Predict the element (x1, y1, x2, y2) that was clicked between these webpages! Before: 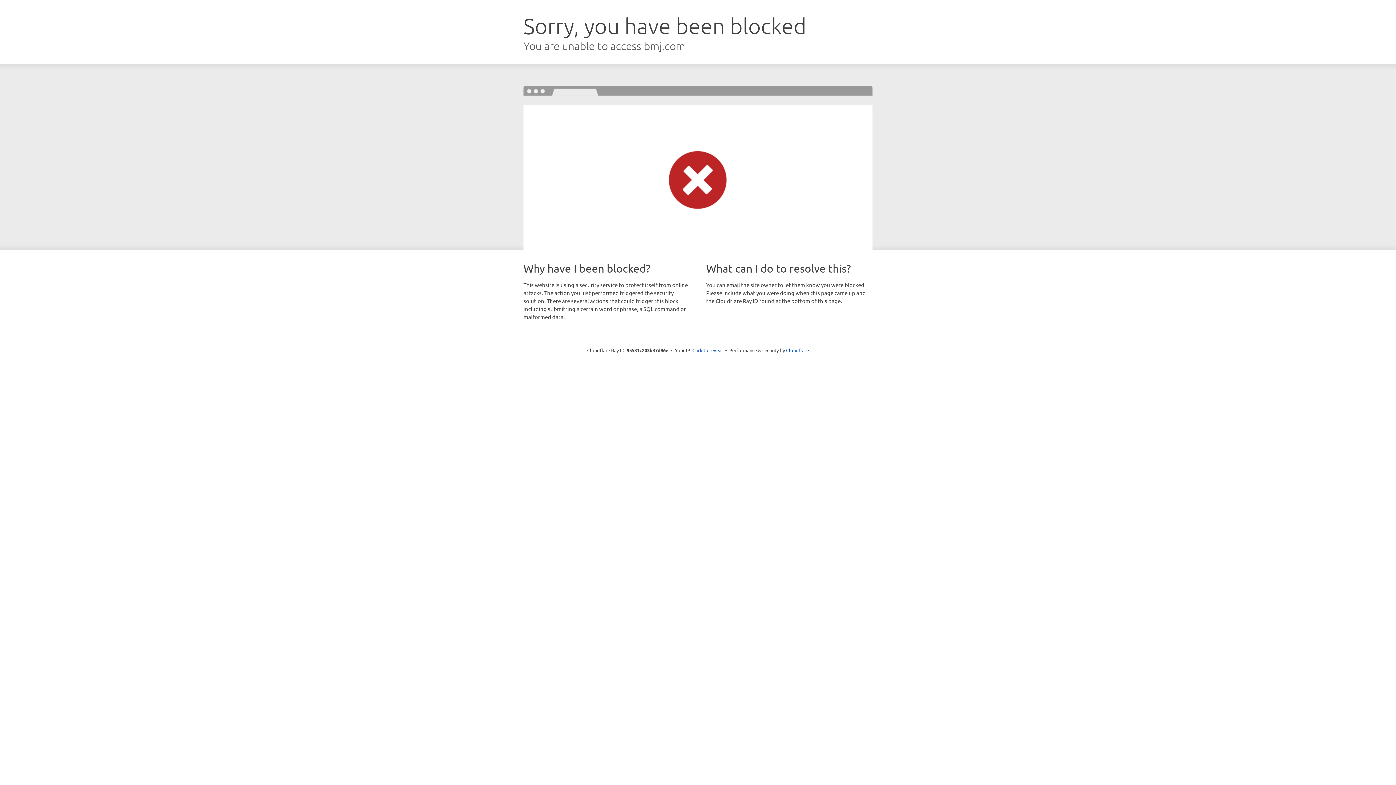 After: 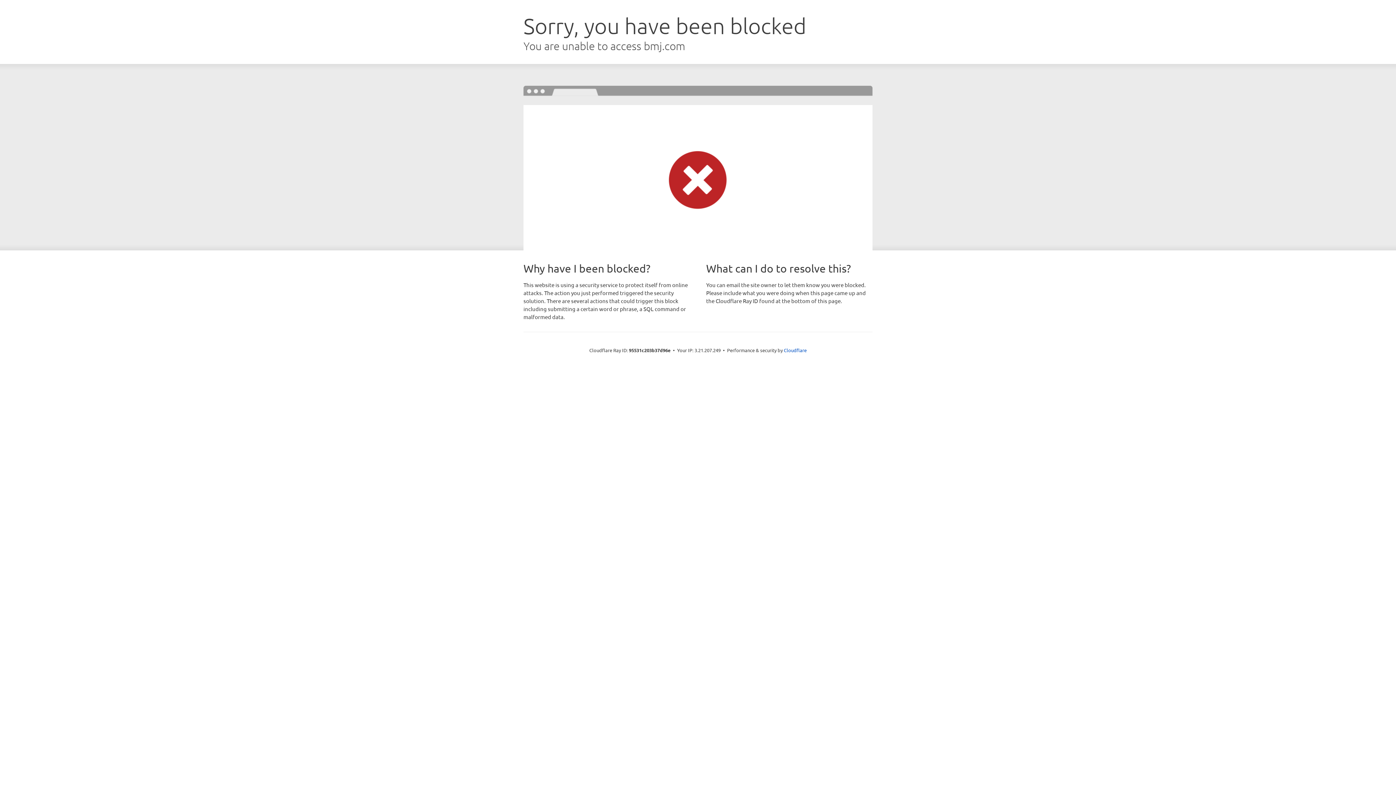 Action: bbox: (692, 346, 723, 353) label: Click to reveal